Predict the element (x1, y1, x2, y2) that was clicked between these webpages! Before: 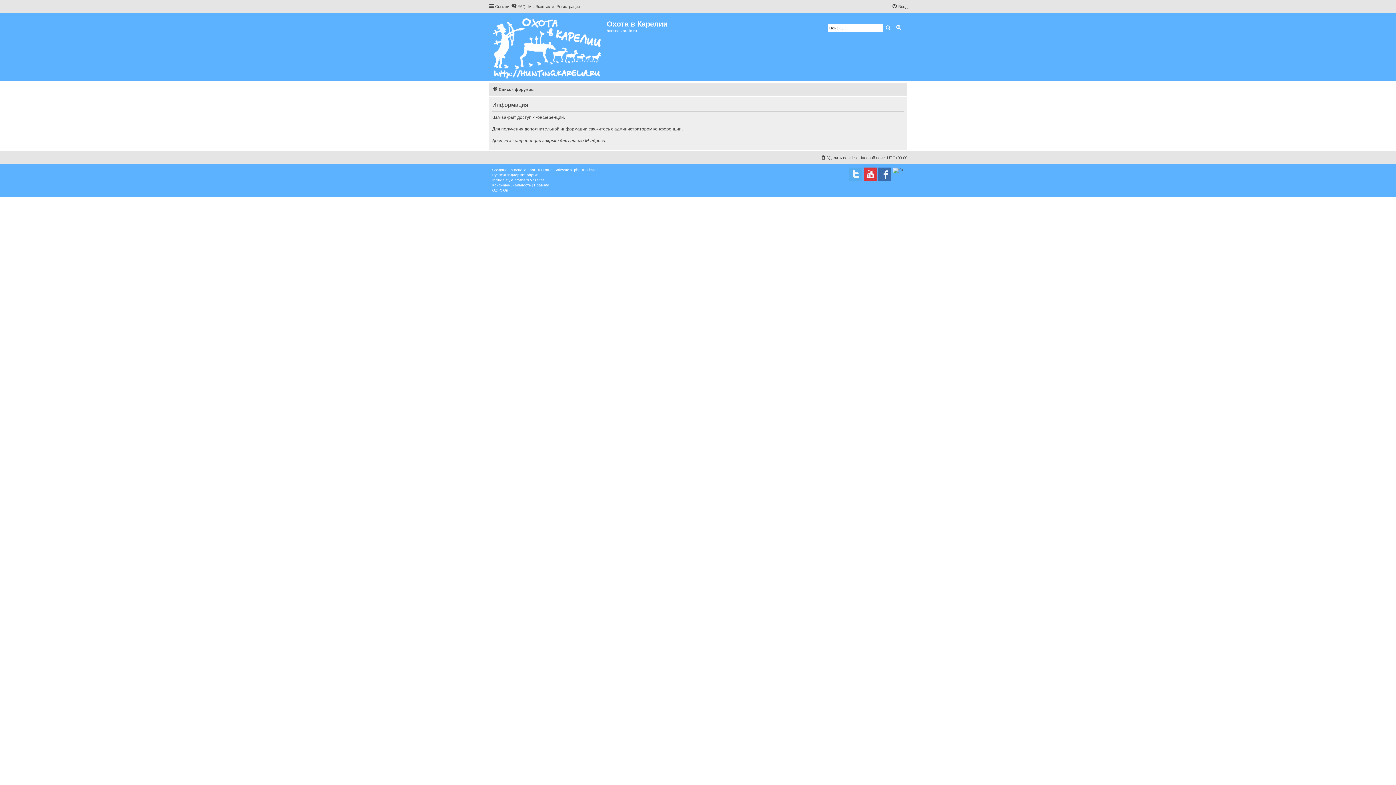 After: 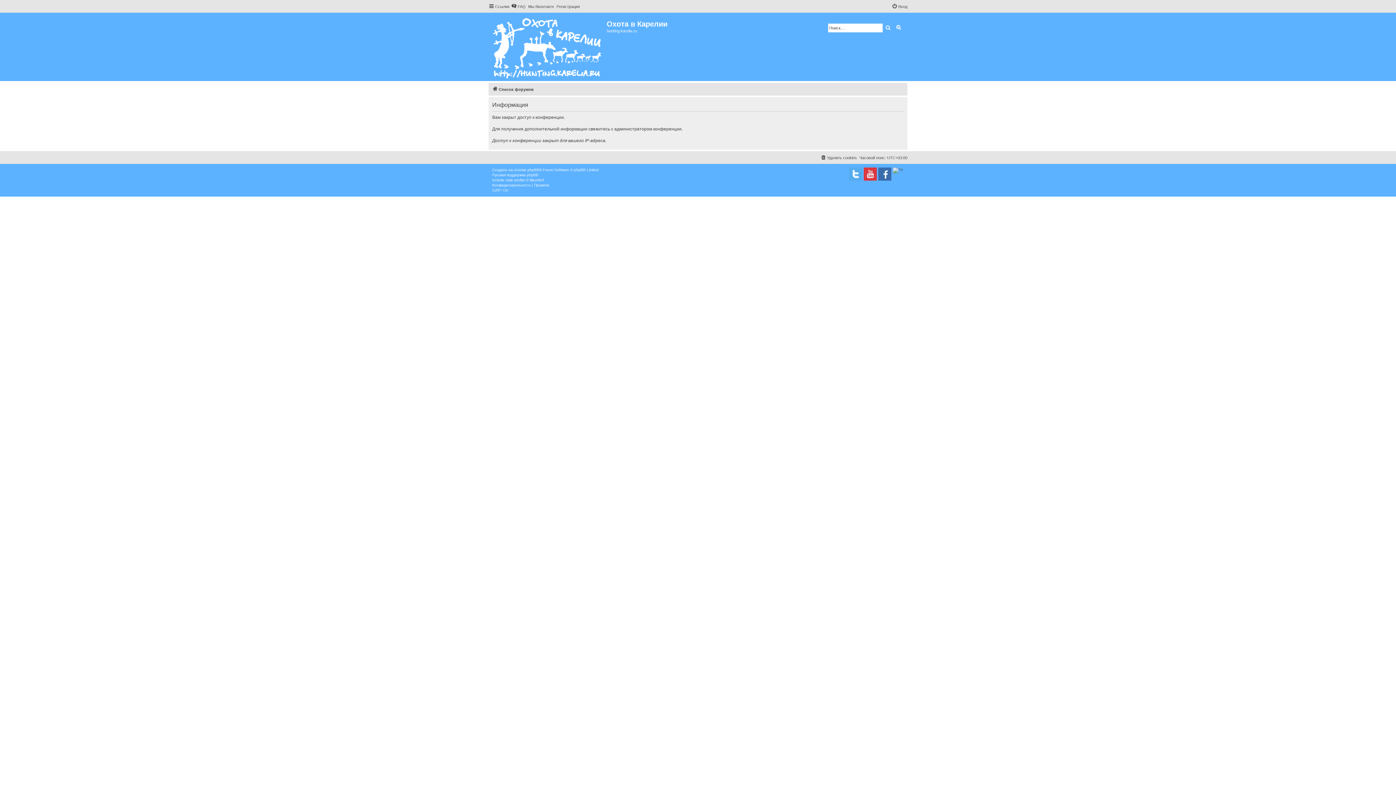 Action: bbox: (534, 182, 549, 188) label: Правила